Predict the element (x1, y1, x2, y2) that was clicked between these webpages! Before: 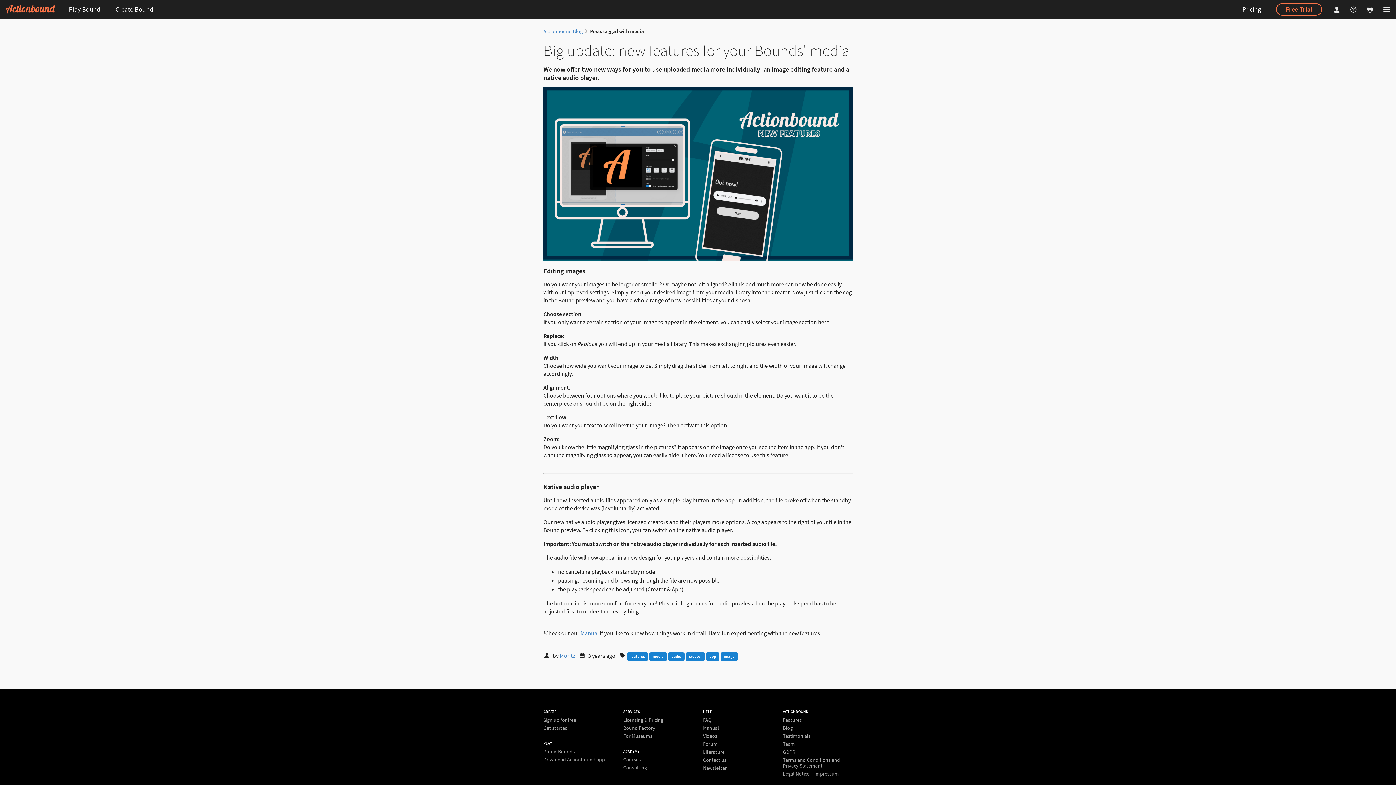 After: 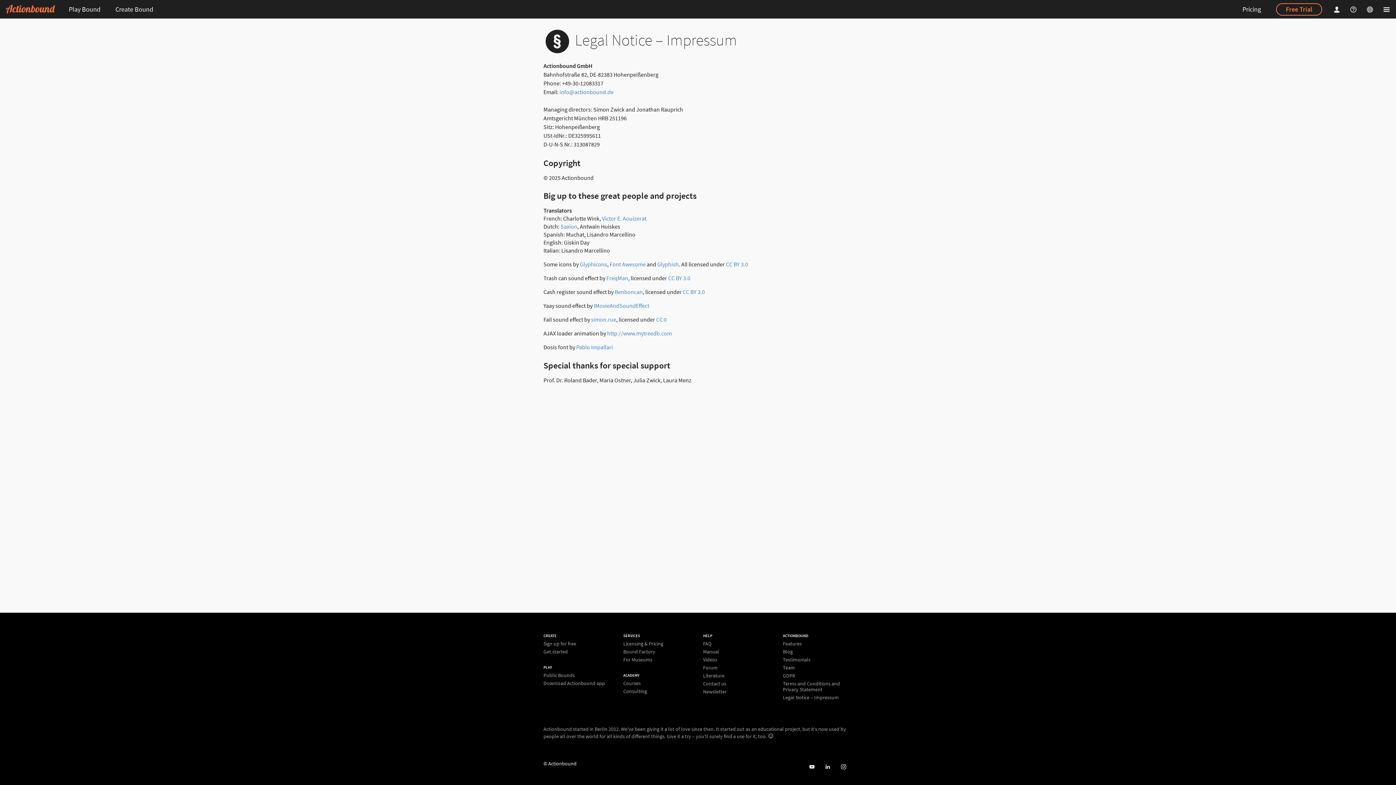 Action: bbox: (783, 770, 852, 776) label: Legal Notice – Impressum